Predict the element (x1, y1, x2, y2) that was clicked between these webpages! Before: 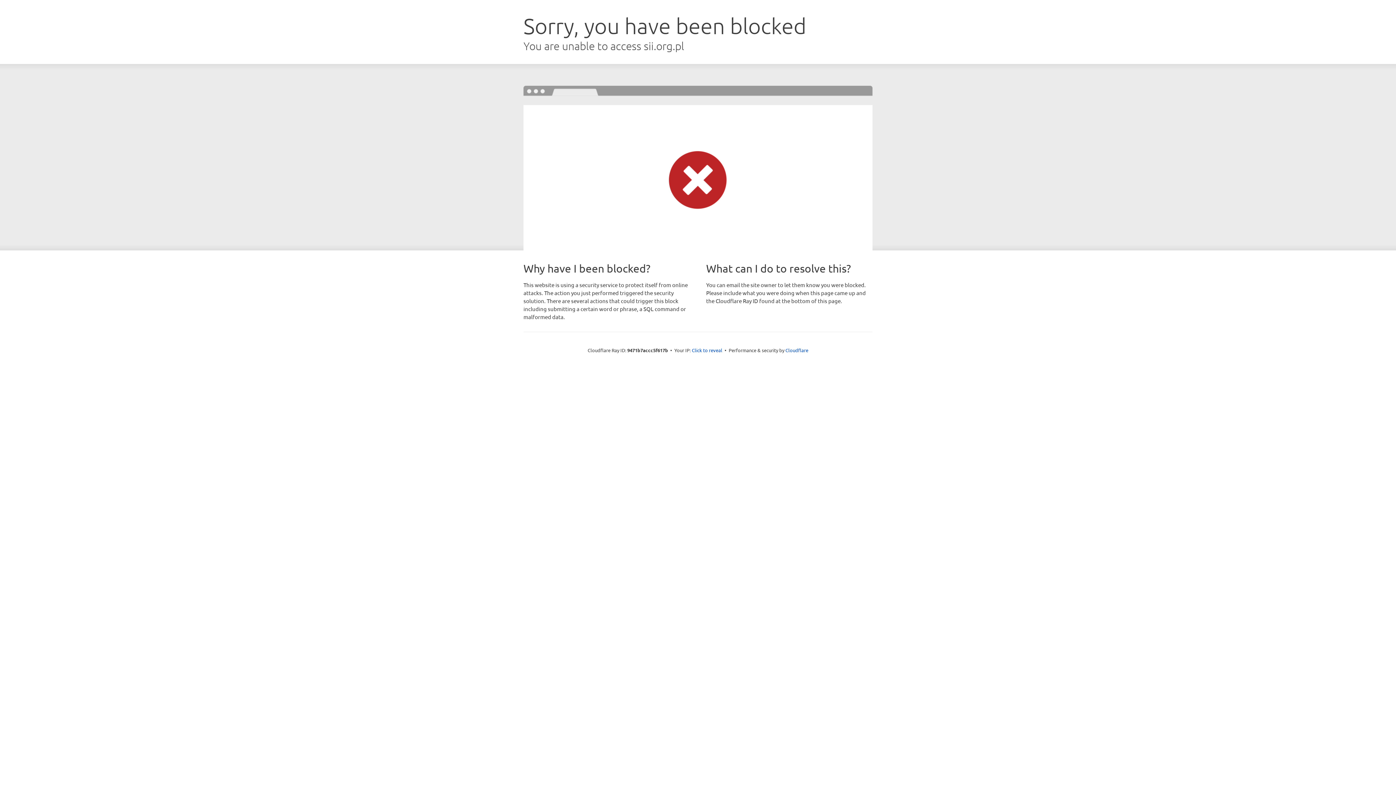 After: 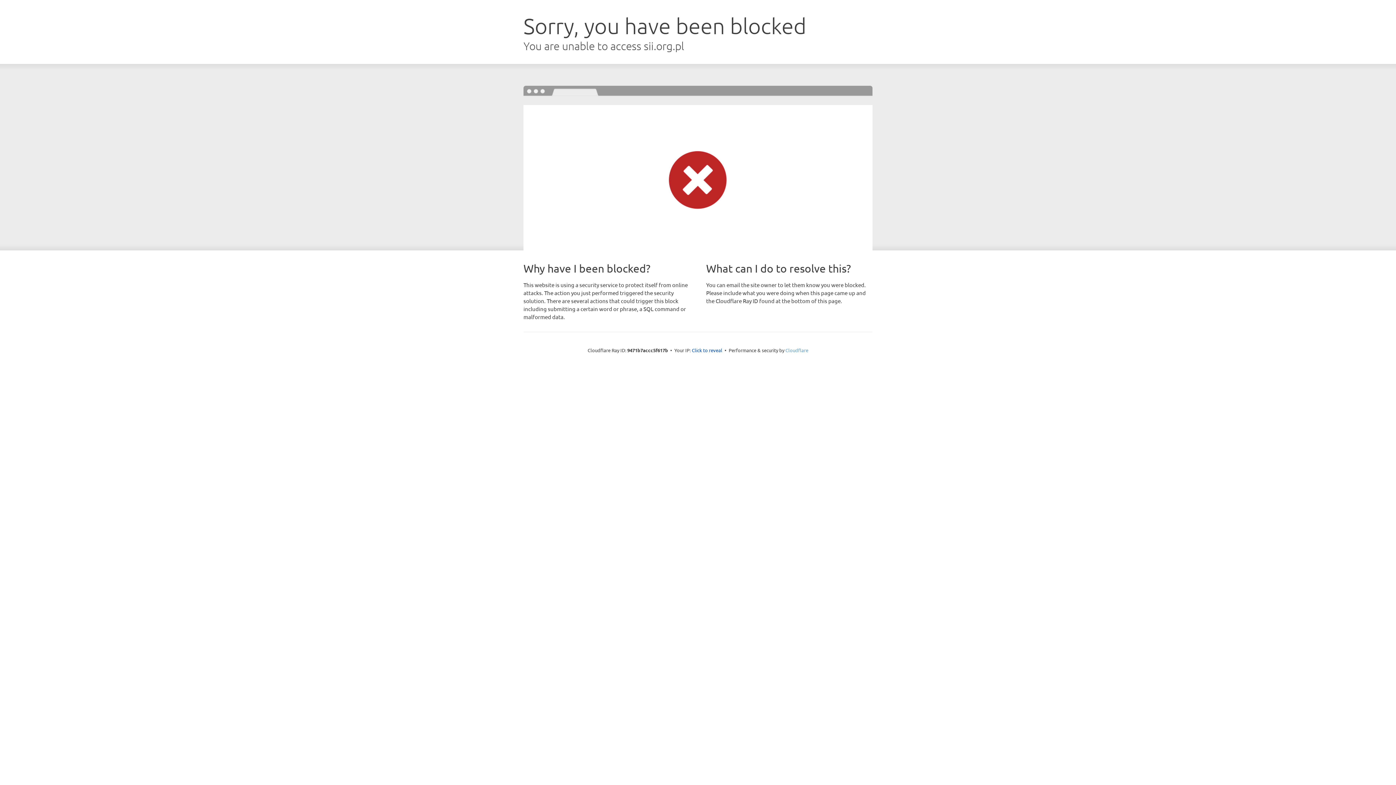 Action: bbox: (785, 347, 808, 353) label: Cloudflare